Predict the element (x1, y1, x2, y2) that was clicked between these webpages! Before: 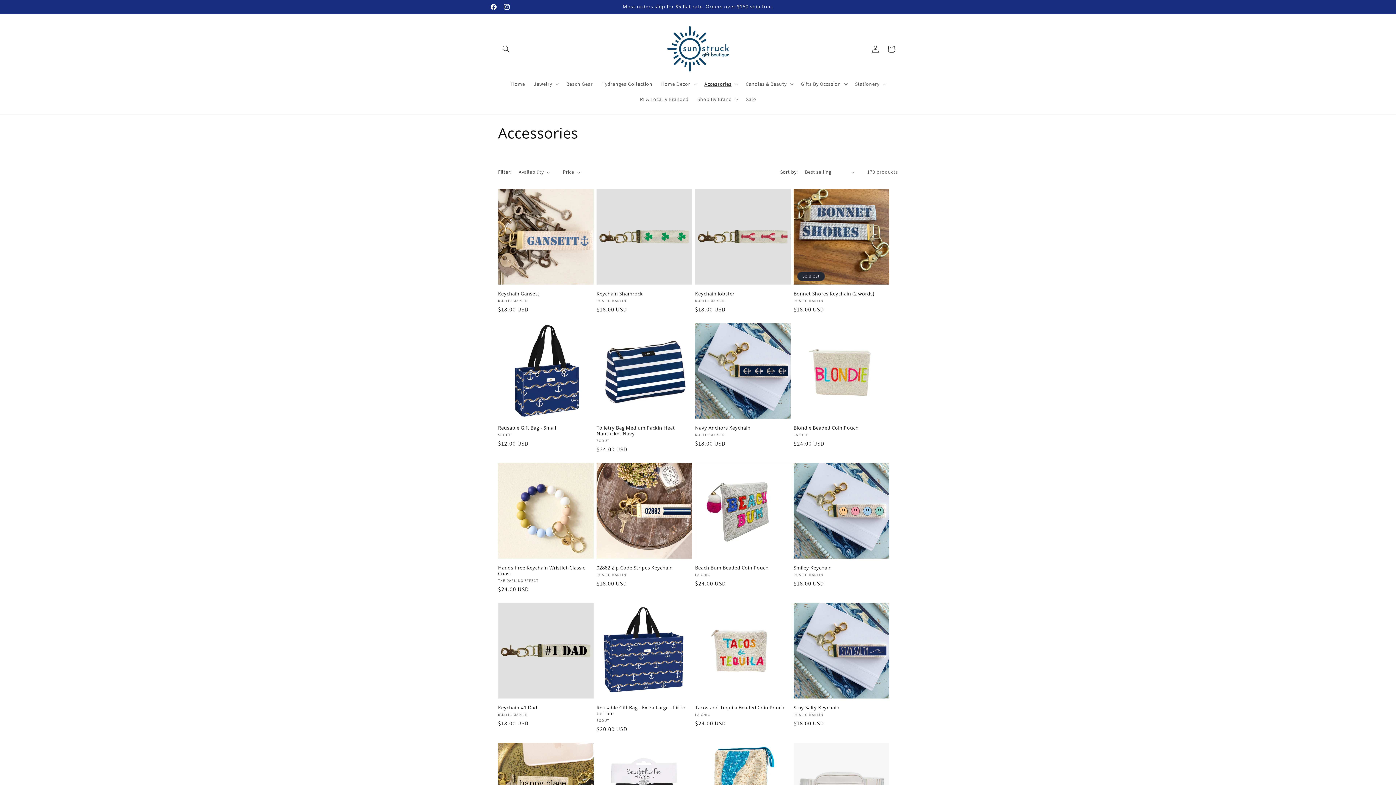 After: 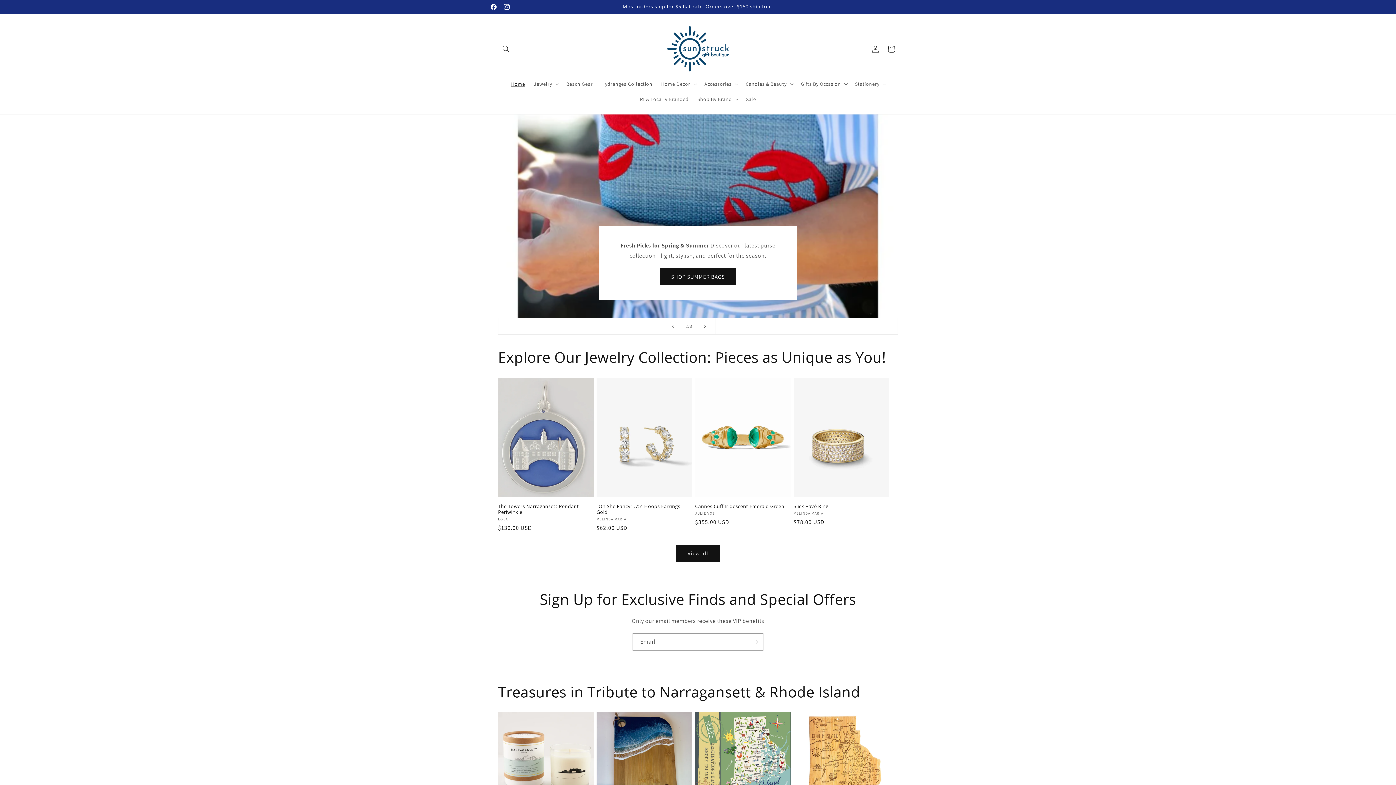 Action: bbox: (662, 21, 733, 76)